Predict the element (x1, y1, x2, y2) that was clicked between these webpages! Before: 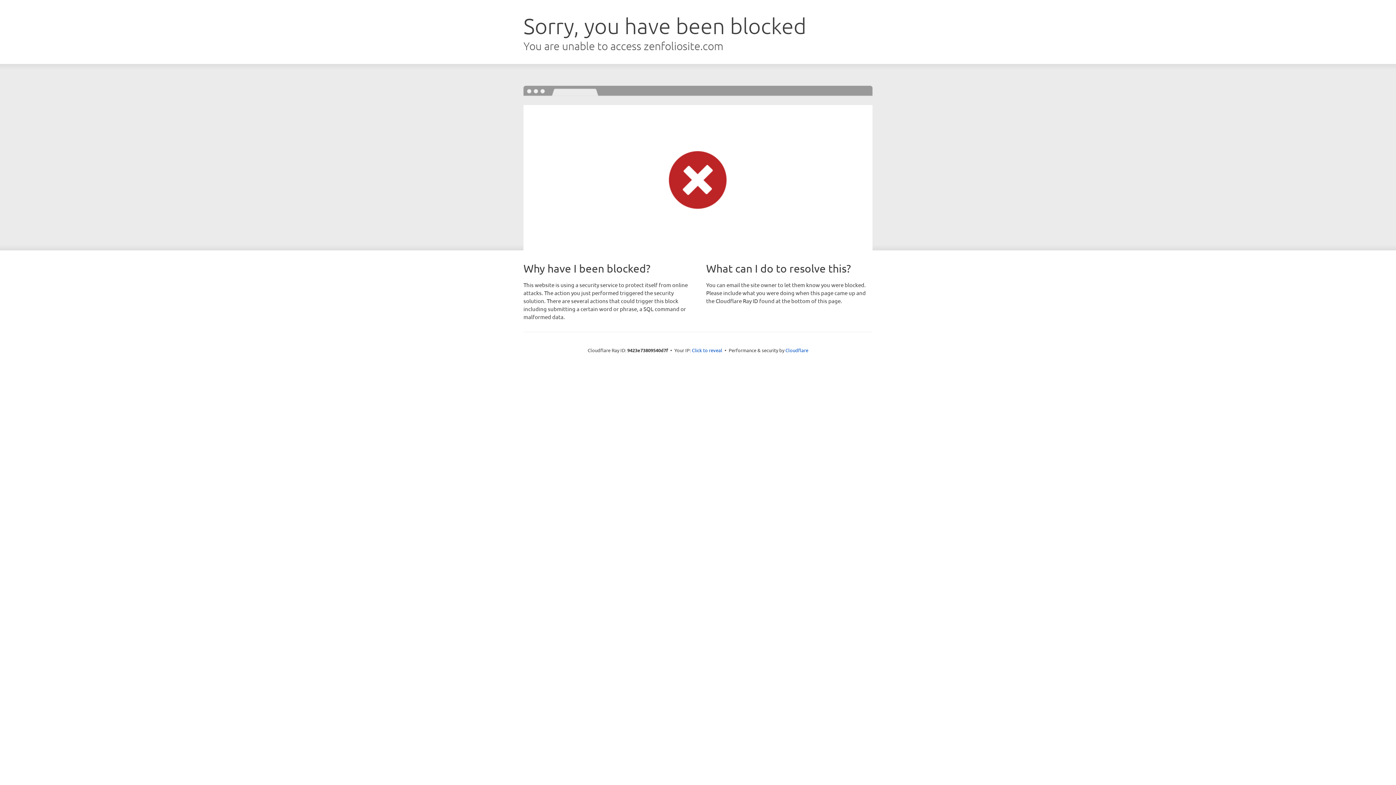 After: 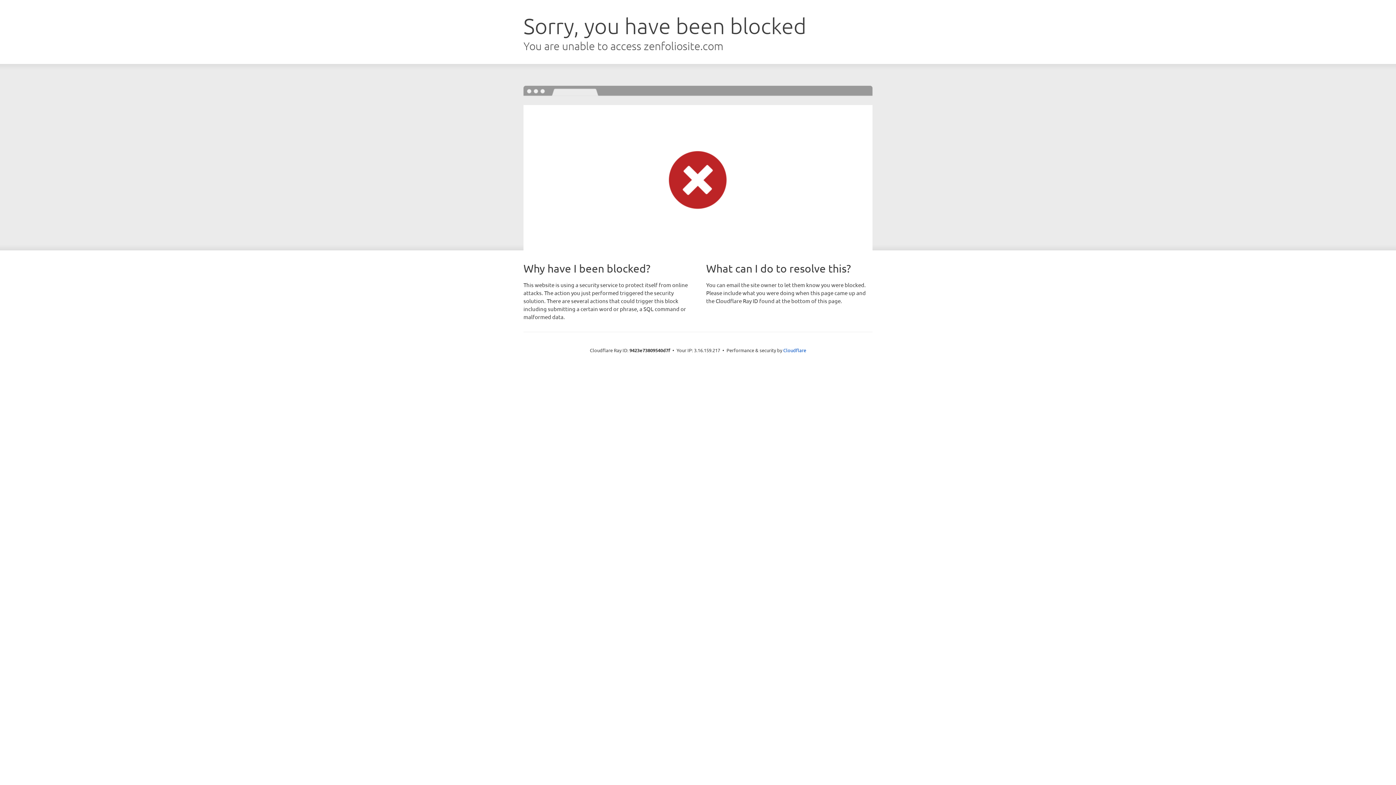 Action: bbox: (692, 346, 722, 353) label: Click to reveal